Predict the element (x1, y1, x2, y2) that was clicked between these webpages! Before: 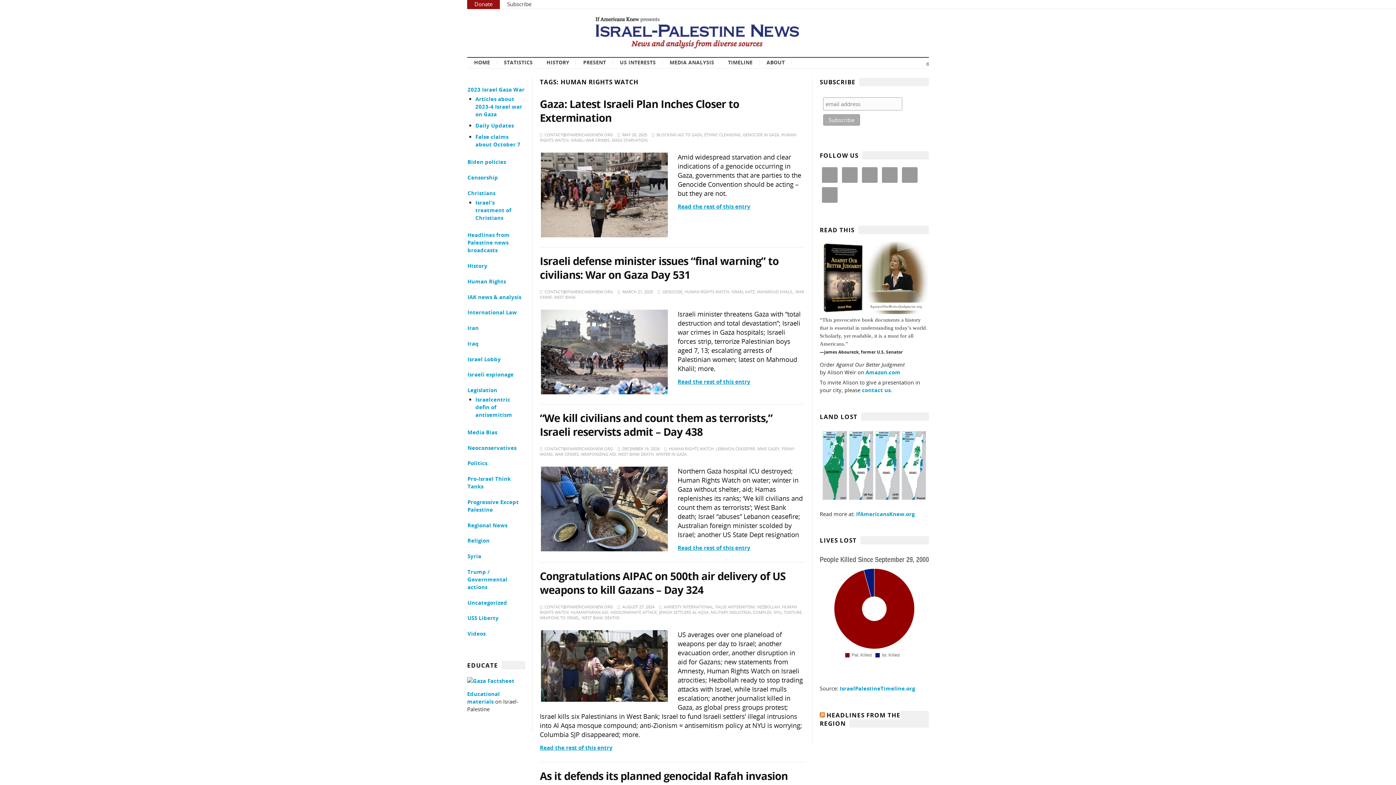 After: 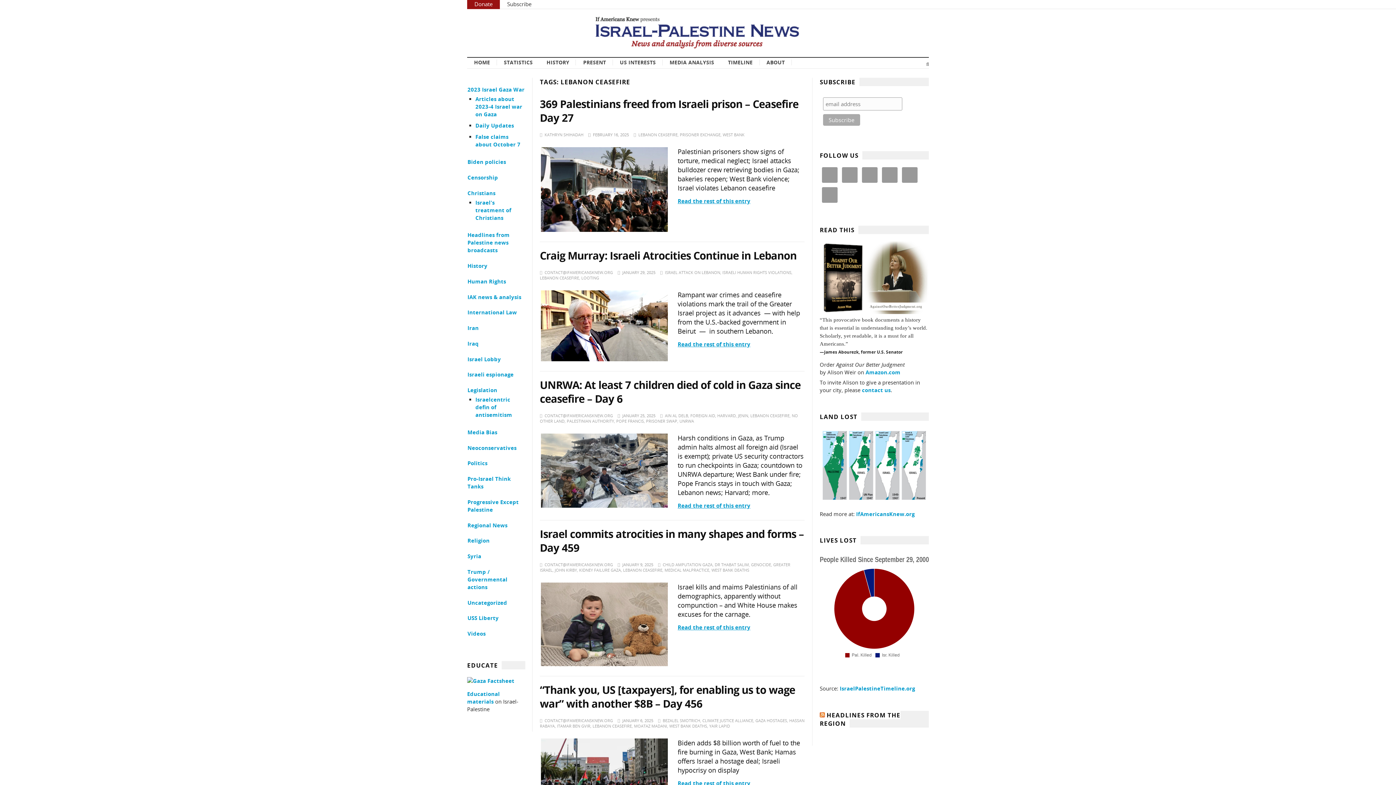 Action: label: LEBANON CEASEFIRE bbox: (716, 446, 755, 451)